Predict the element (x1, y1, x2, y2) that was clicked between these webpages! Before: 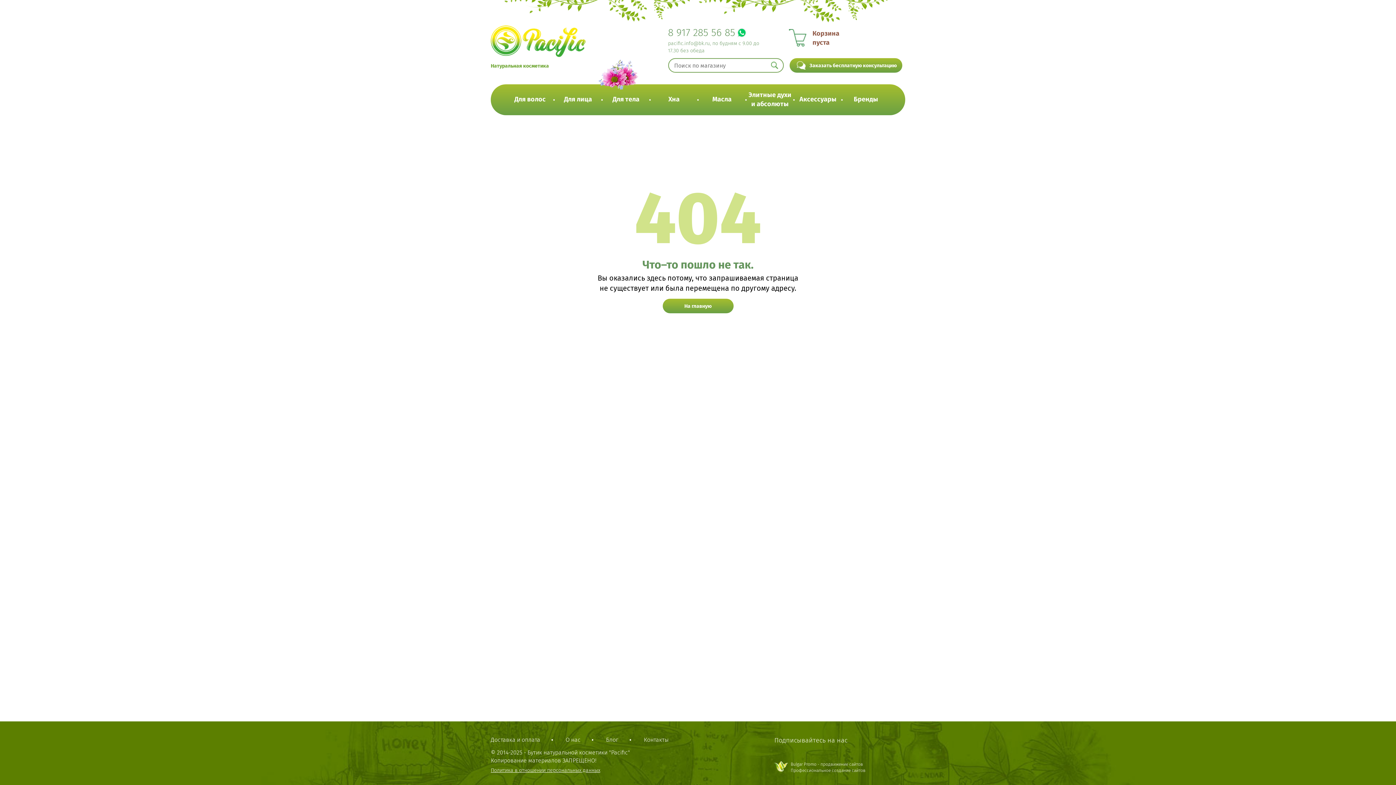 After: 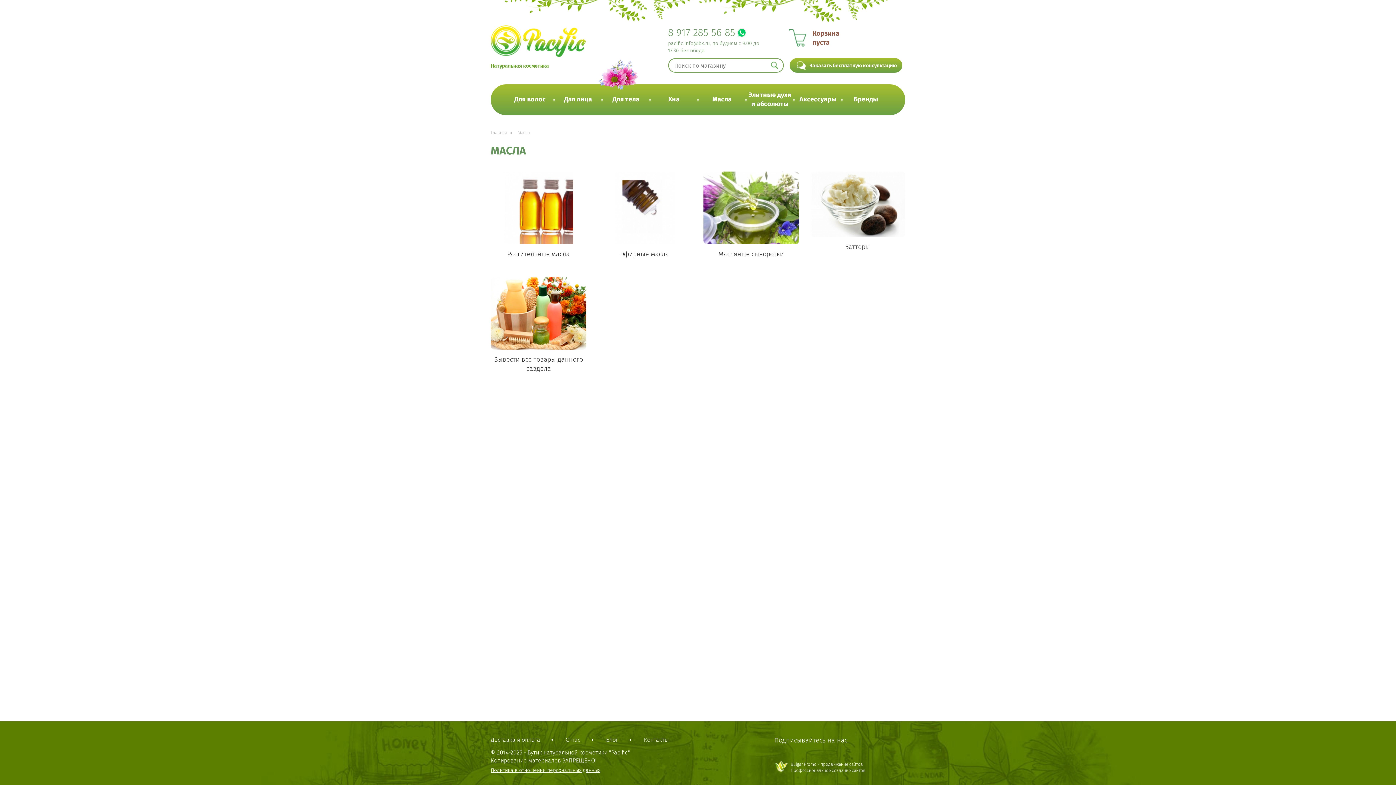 Action: bbox: (712, 95, 731, 103) label: Масла